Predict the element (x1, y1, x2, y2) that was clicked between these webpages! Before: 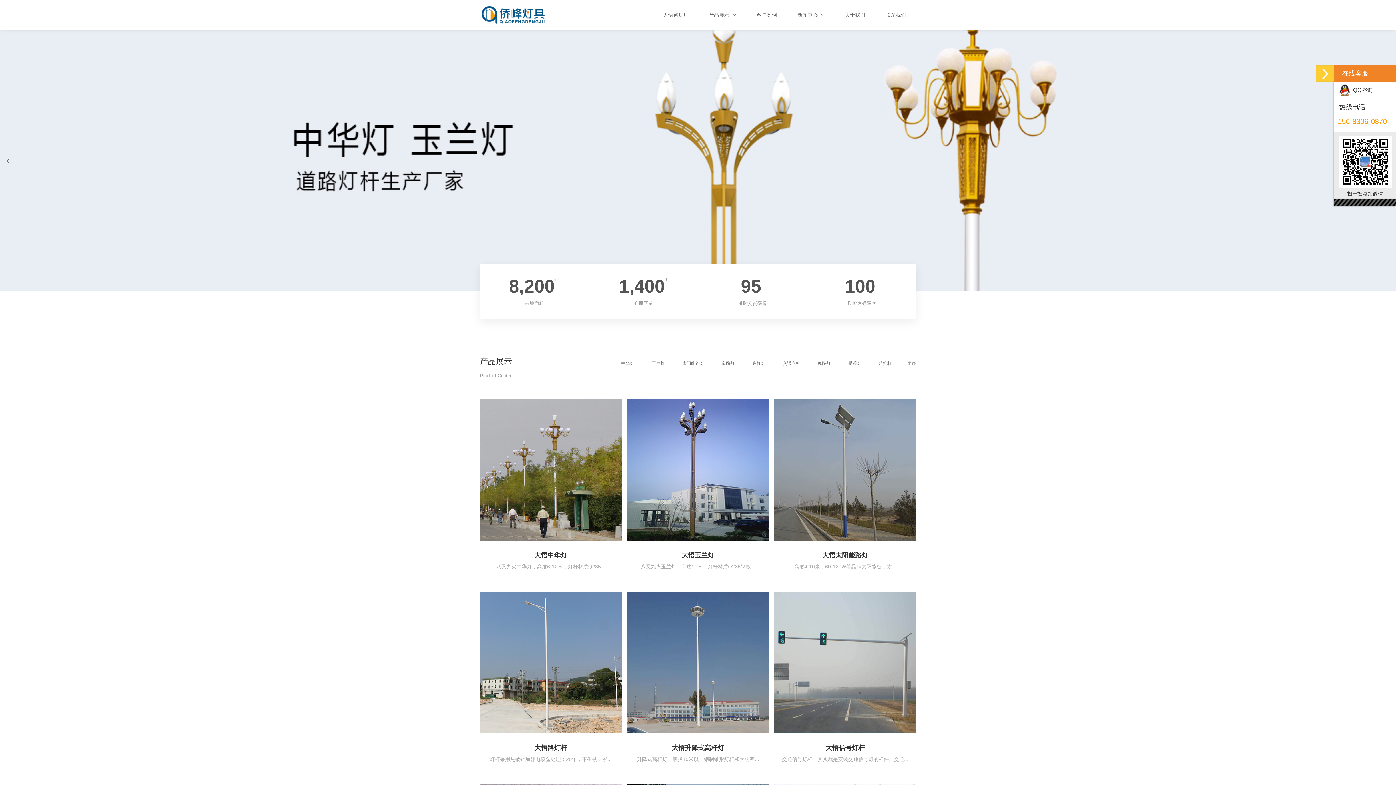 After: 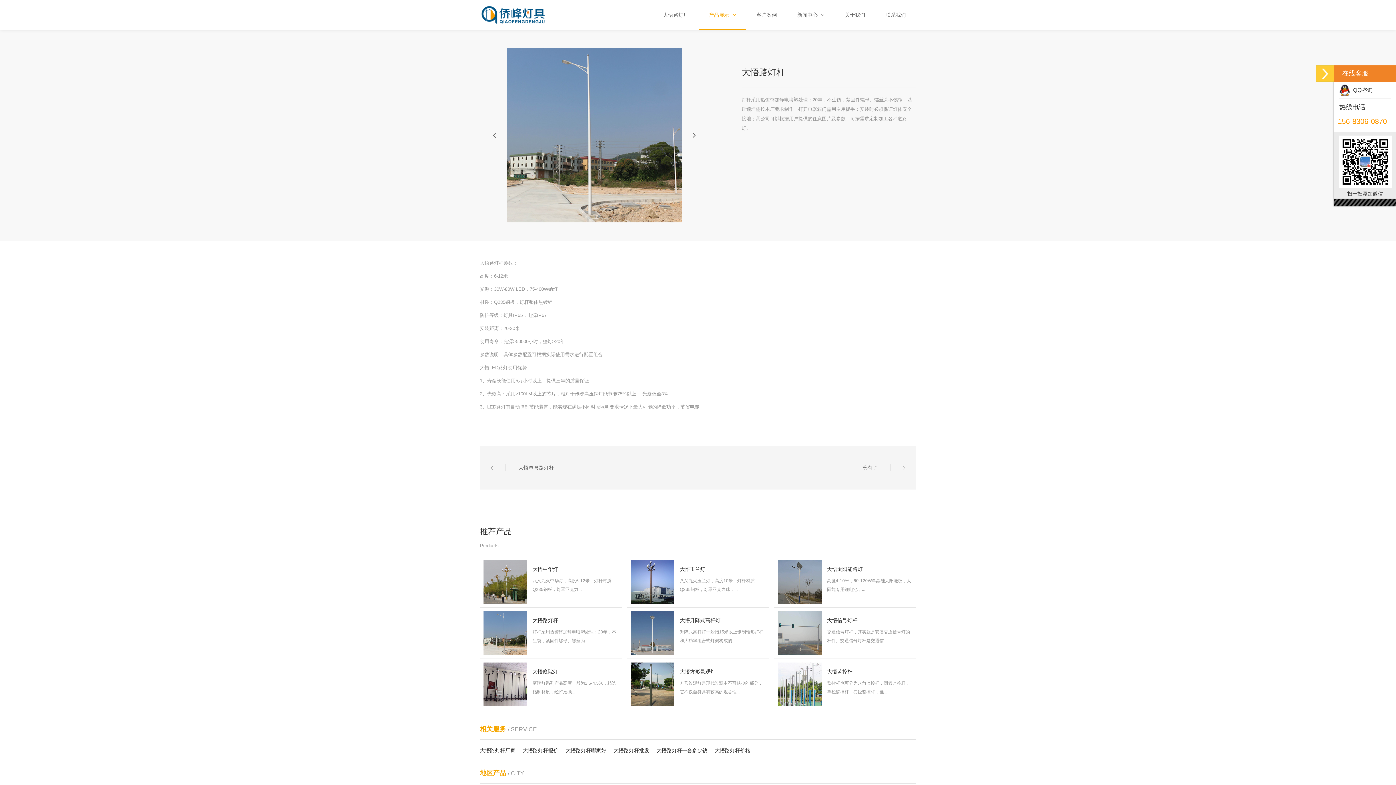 Action: label: 大悟路灯杆

灯杆采用热镀锌加静电喷塑处理；20年，不生锈，紧... bbox: (480, 590, 621, 771)